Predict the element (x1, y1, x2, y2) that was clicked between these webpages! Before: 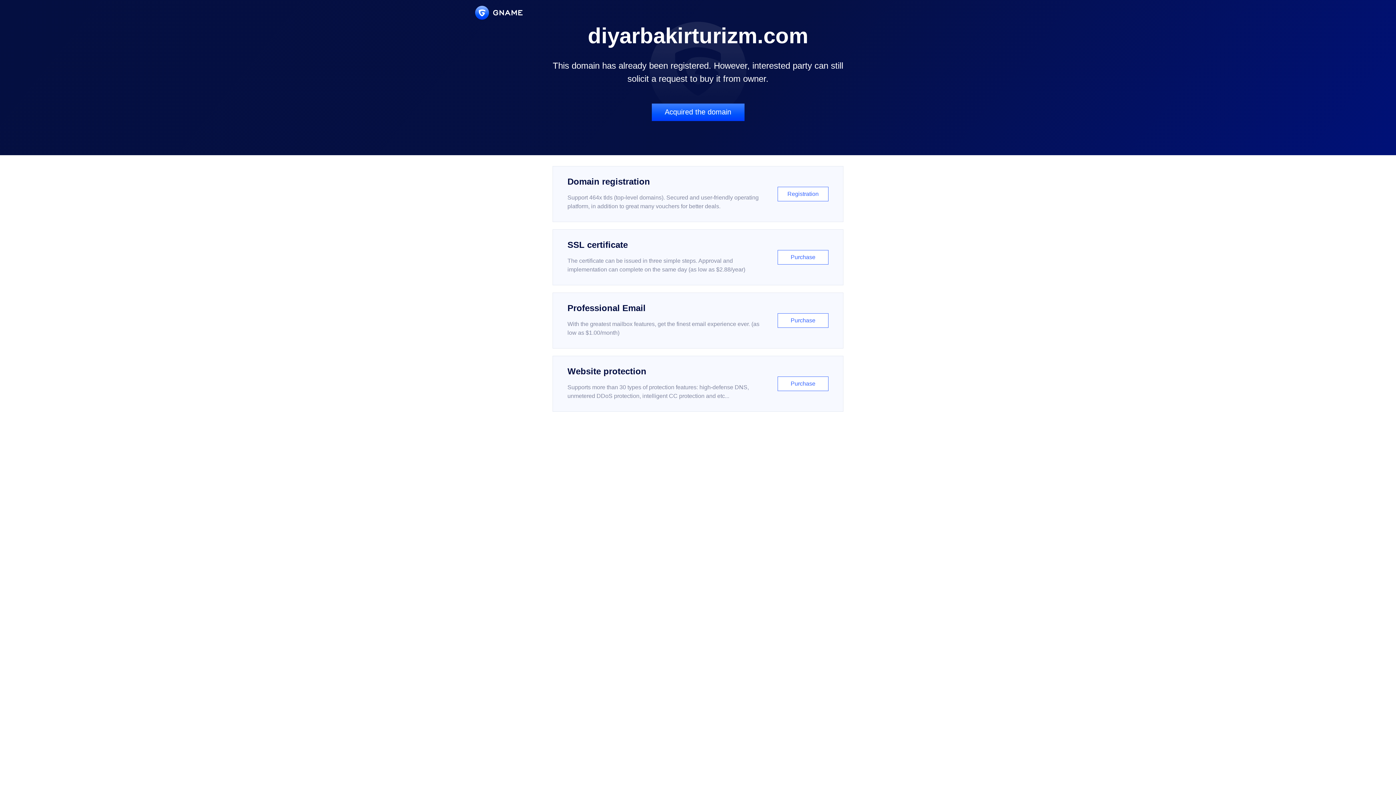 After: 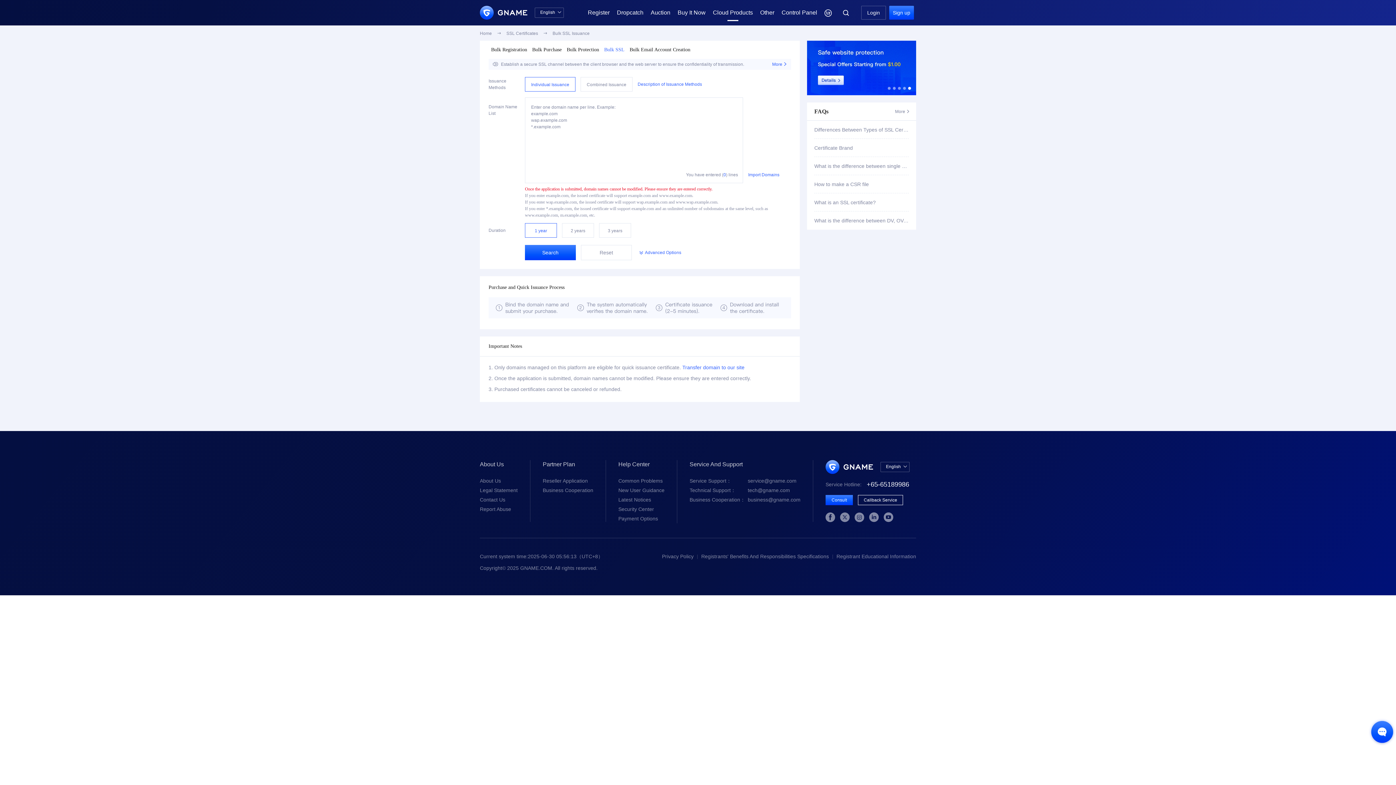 Action: label: SSL certificate

The certificate can be issued in three simple steps. Approval and implementation can complete on the same day (as low as $2.88/year)

Purchase bbox: (552, 229, 843, 285)